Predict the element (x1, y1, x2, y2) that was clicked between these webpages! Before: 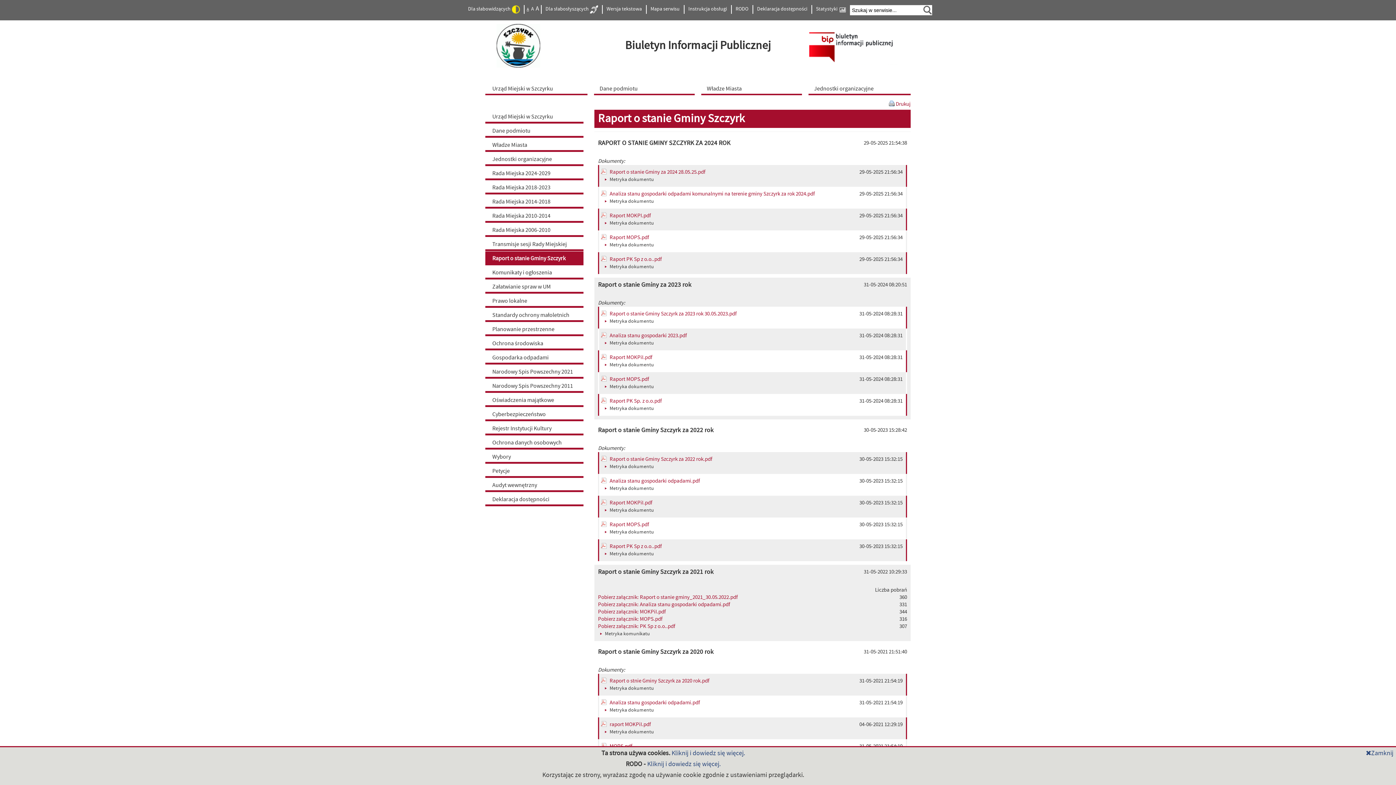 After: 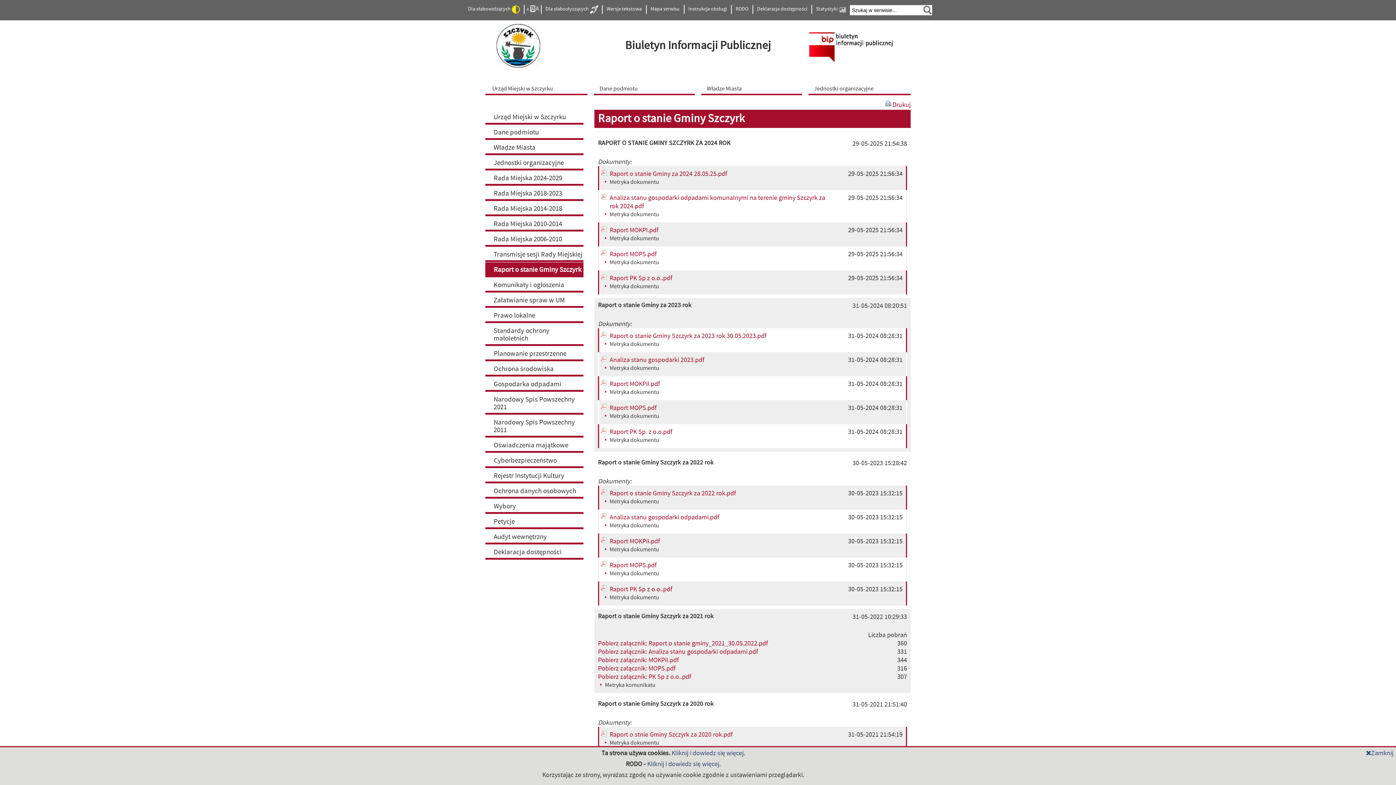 Action: label: A bbox: (530, 5, 535, 12)